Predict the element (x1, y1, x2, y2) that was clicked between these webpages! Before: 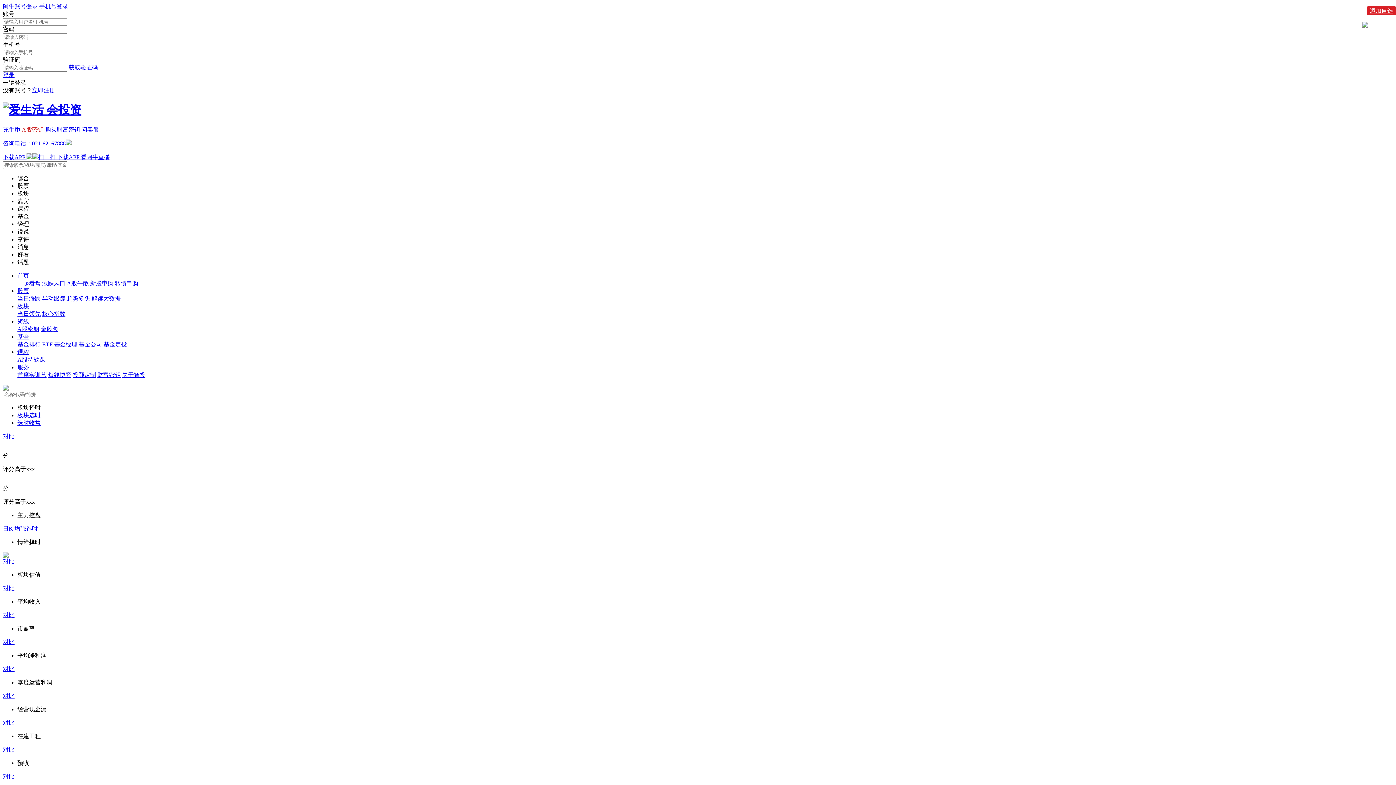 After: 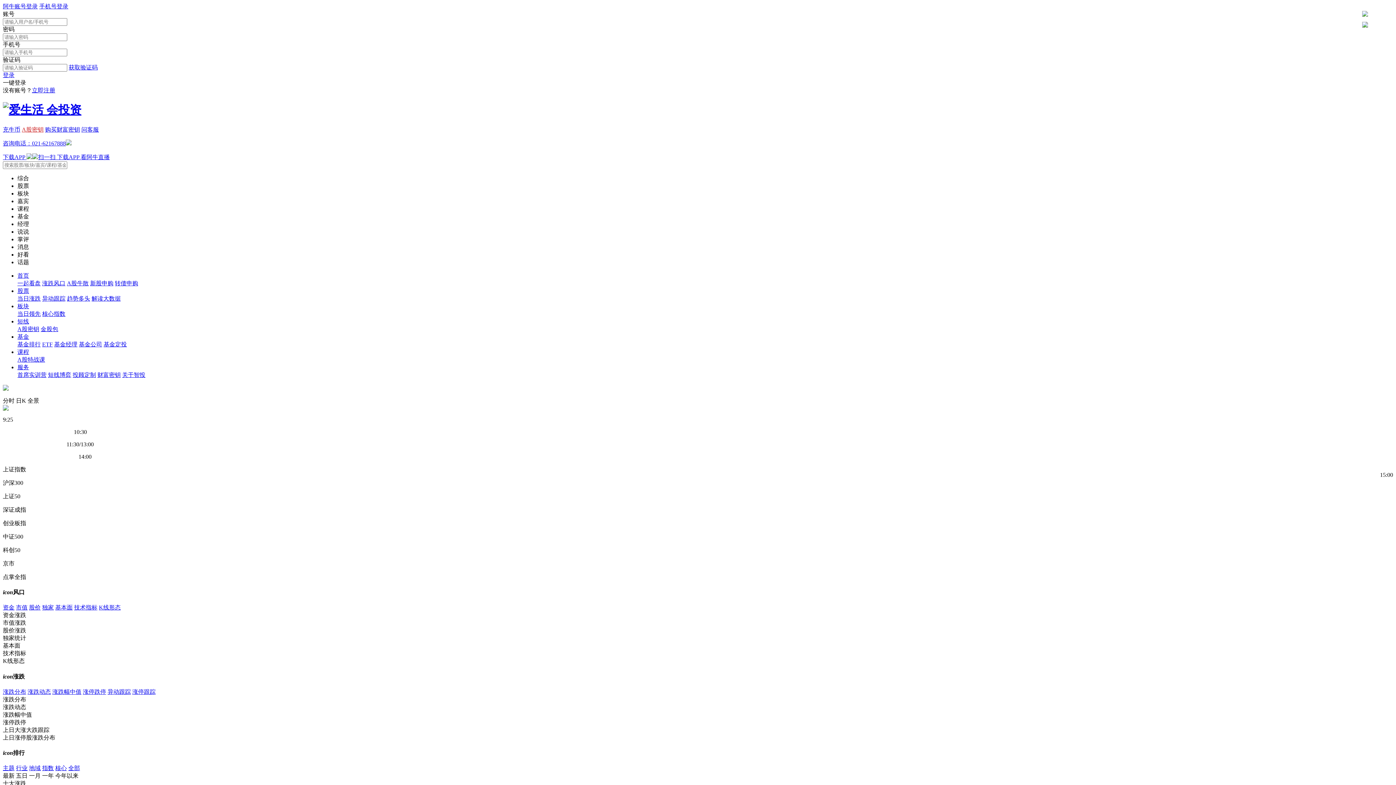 Action: bbox: (2, 103, 81, 116)